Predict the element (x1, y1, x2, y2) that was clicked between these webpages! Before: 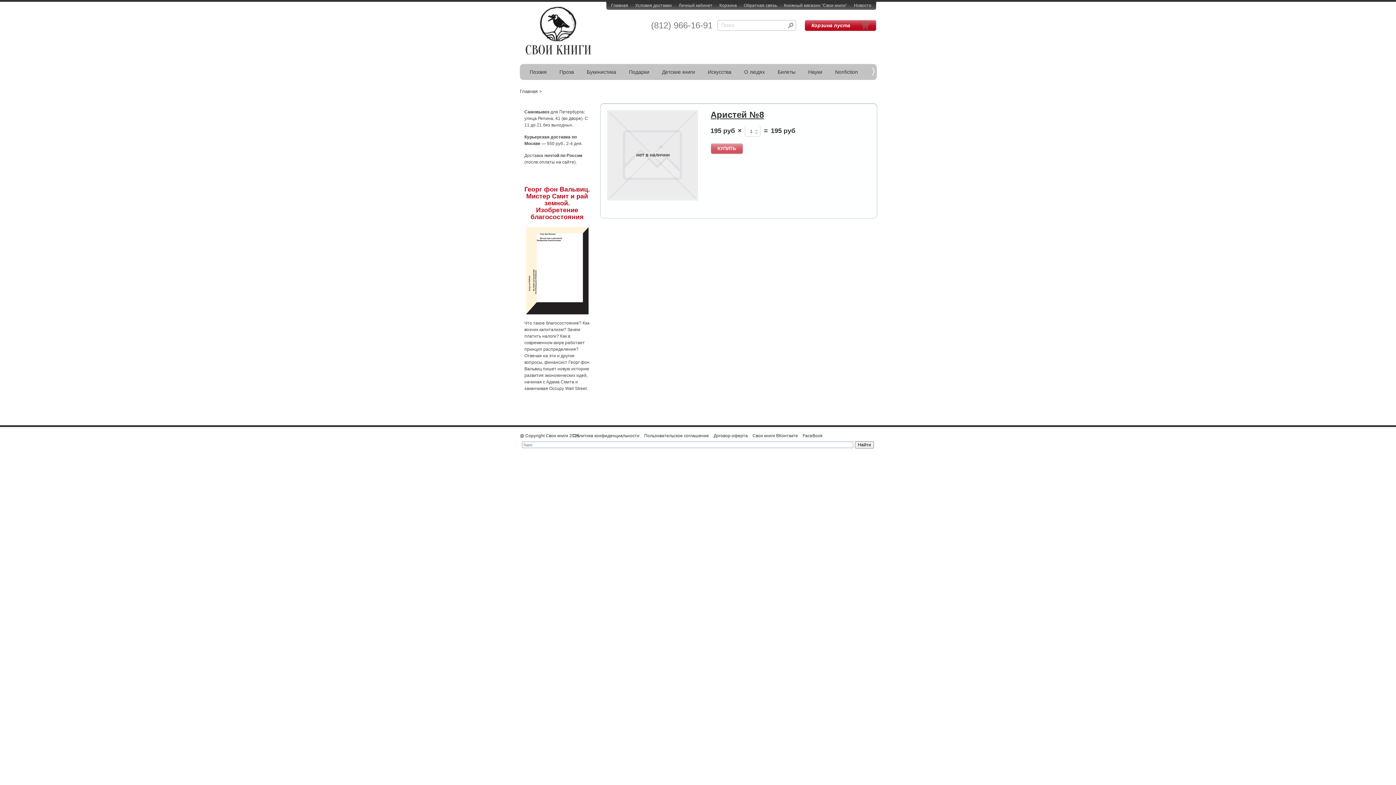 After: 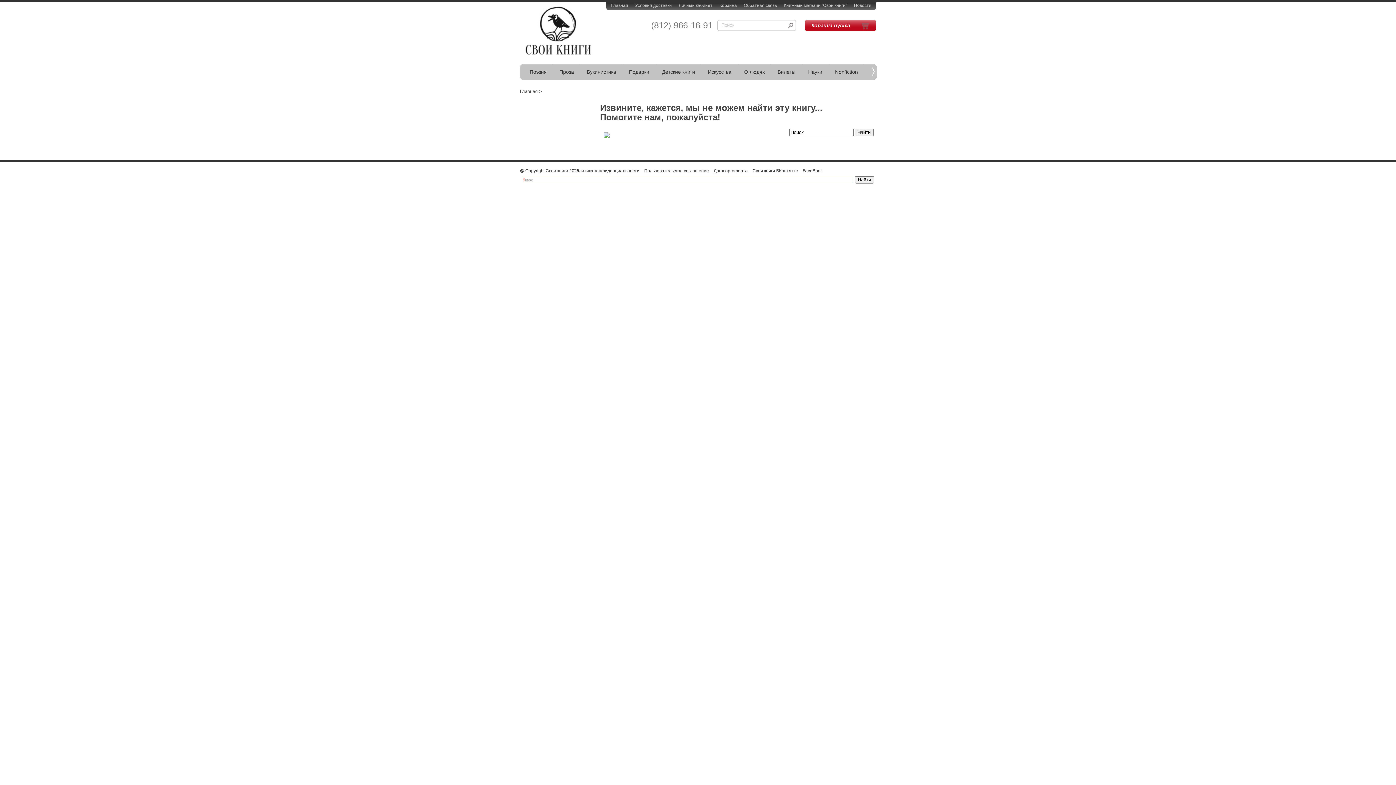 Action: bbox: (524, 185, 590, 220) label: Георг фон Вальвиц. Мистер Смит и рай земной. Изобретение благосостояния